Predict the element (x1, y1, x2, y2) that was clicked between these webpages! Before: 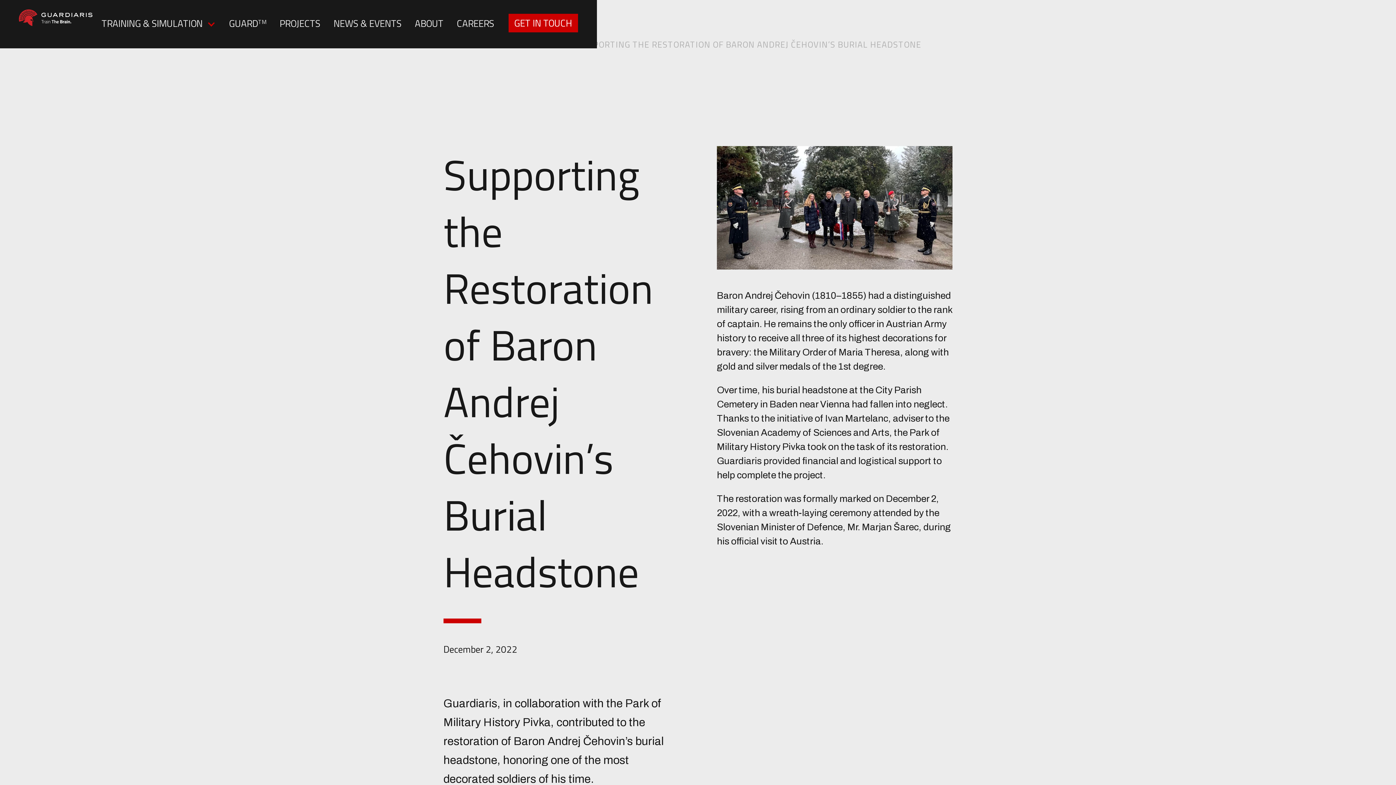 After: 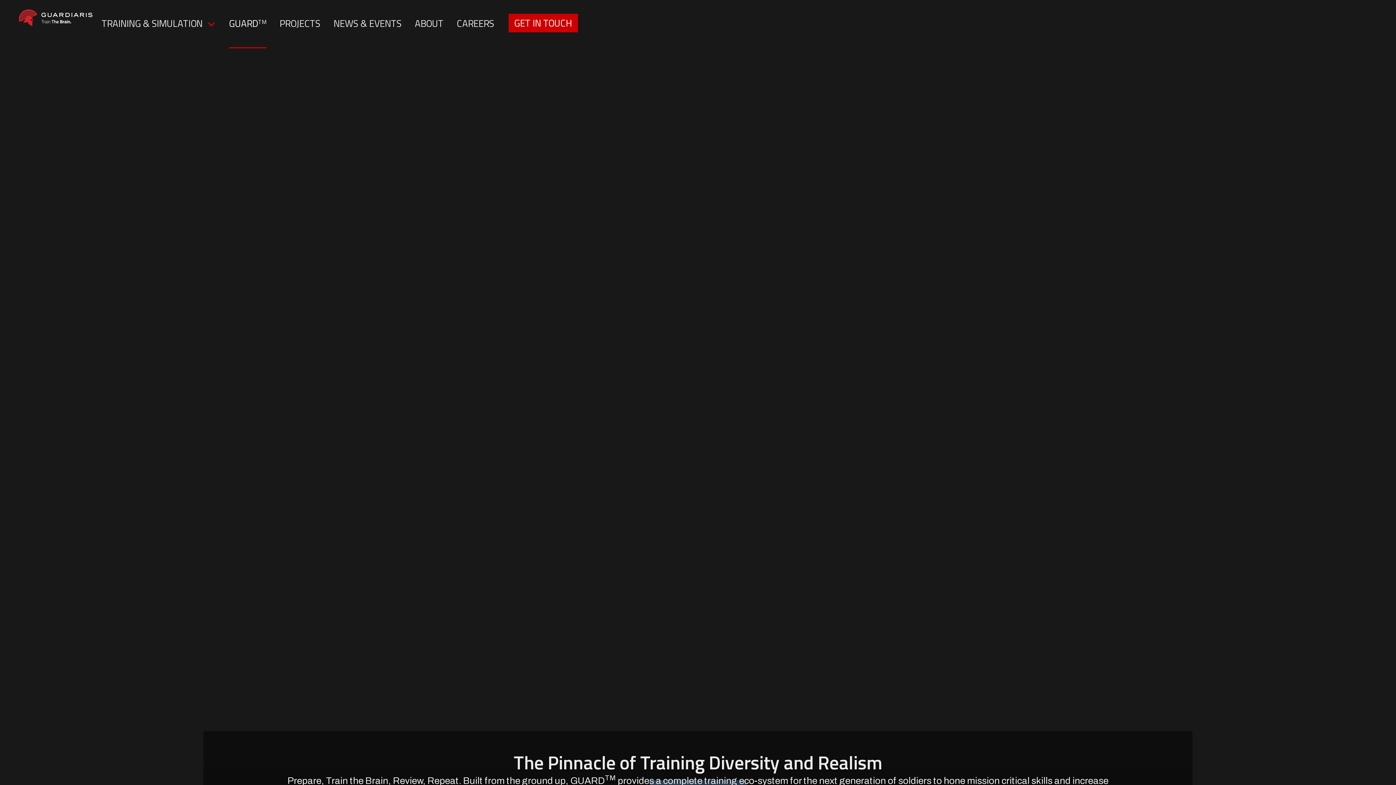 Action: bbox: (229, 0, 266, 48) label: GUARDTM